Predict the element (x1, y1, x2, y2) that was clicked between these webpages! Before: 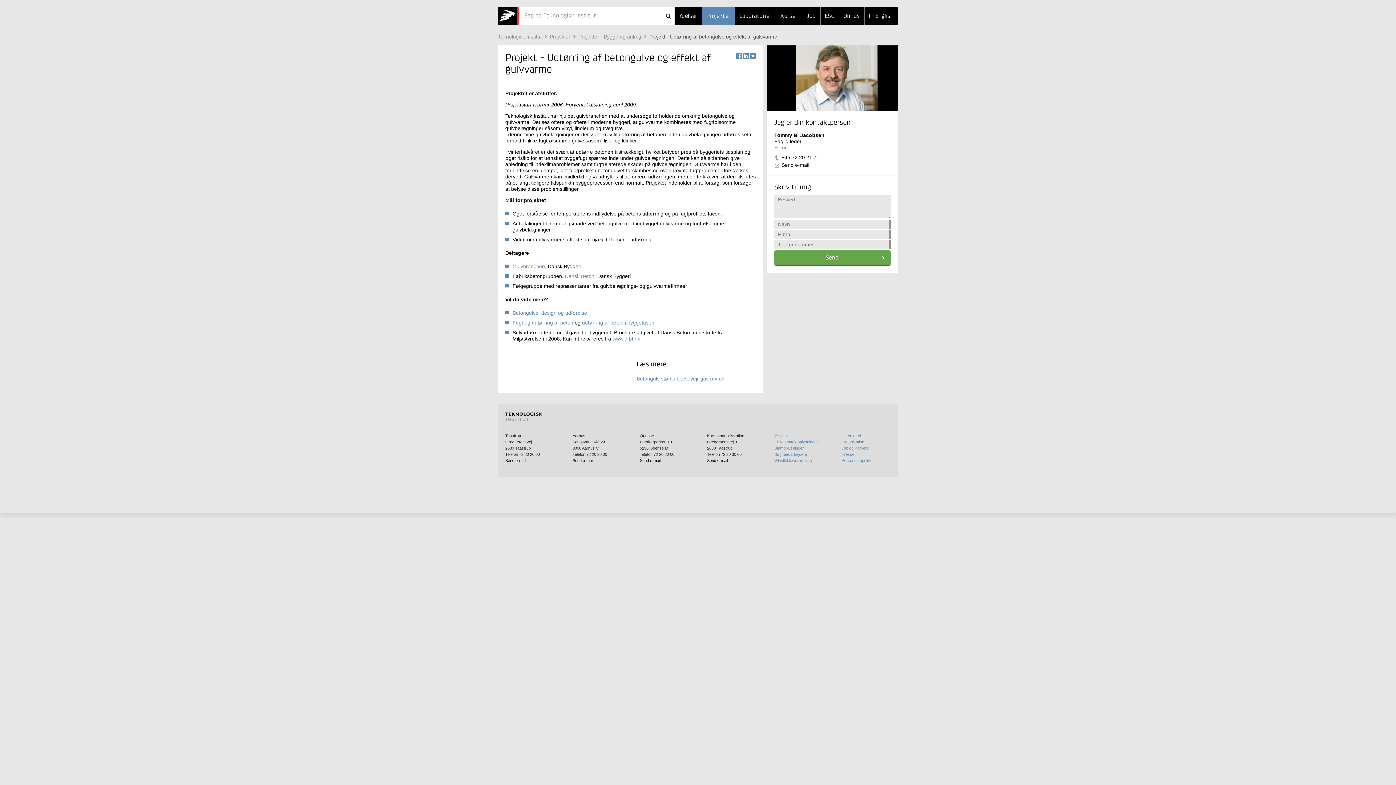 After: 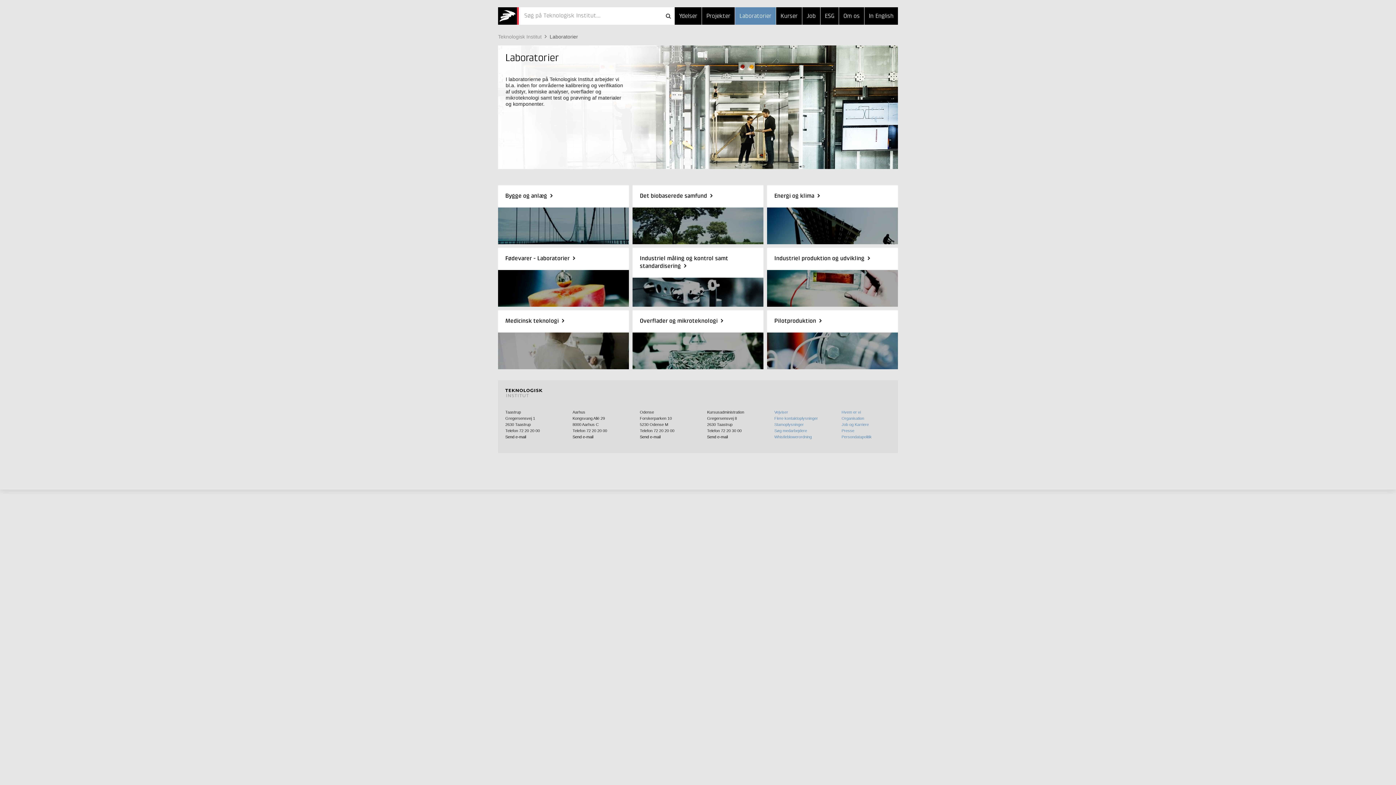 Action: bbox: (735, 7, 776, 24) label: Laboratorier